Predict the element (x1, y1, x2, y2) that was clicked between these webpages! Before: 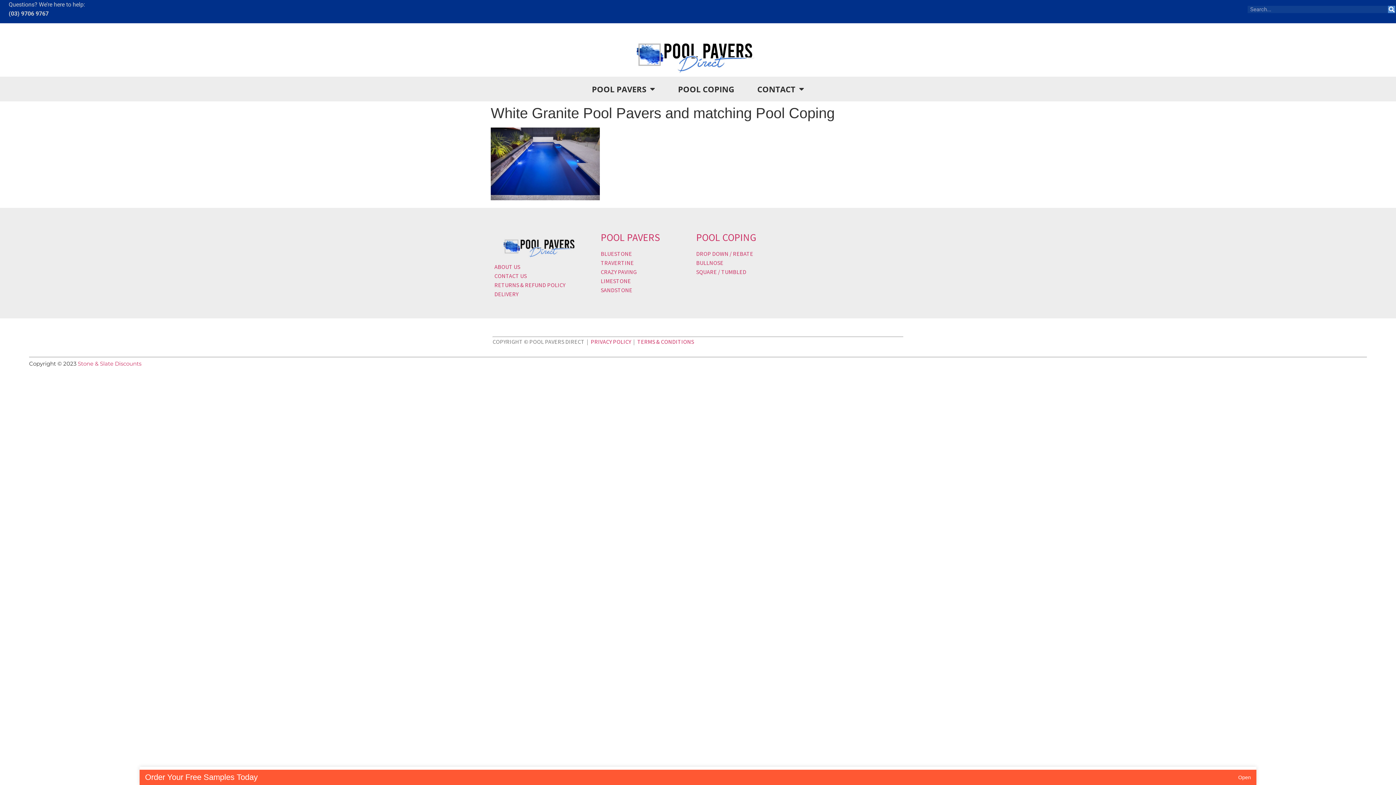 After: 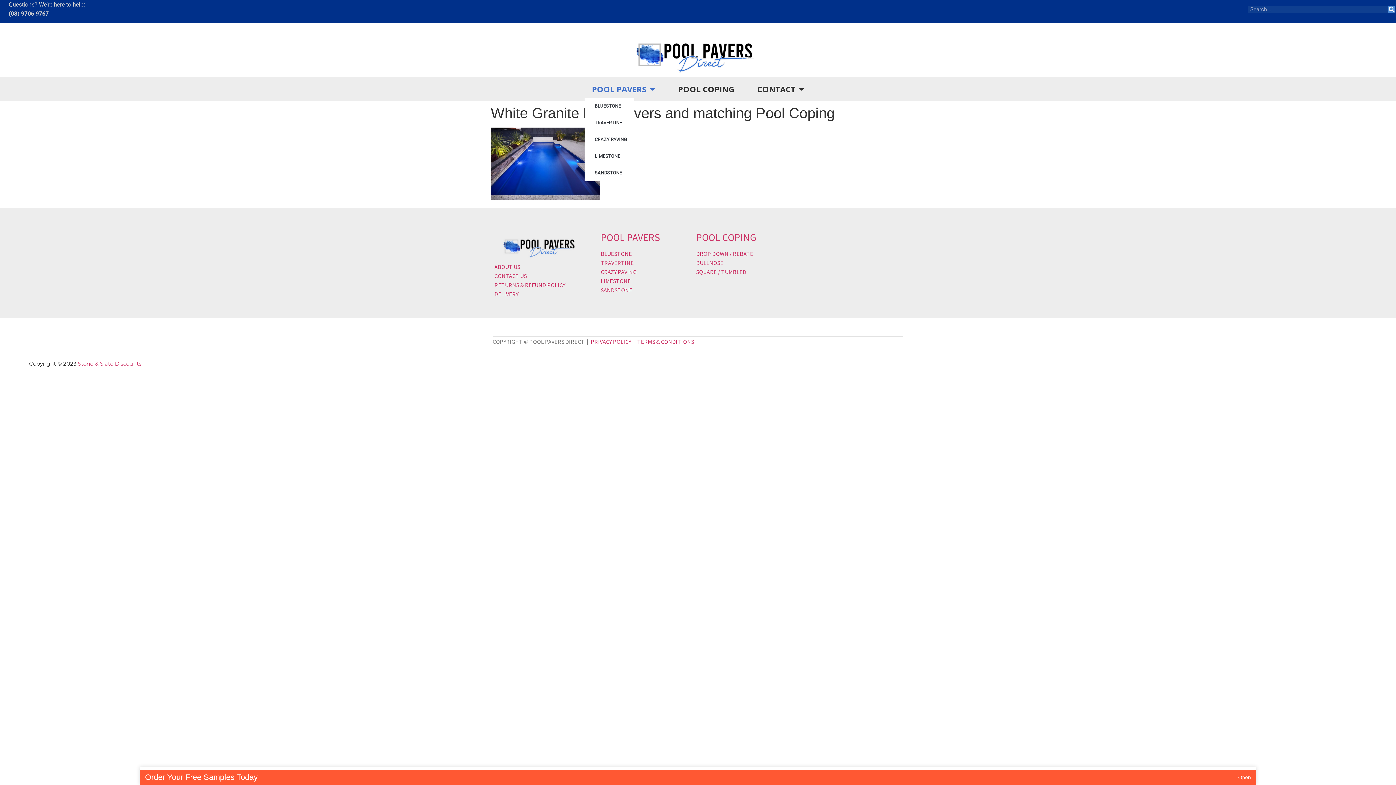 Action: bbox: (584, 80, 662, 97) label: POOL PAVERS